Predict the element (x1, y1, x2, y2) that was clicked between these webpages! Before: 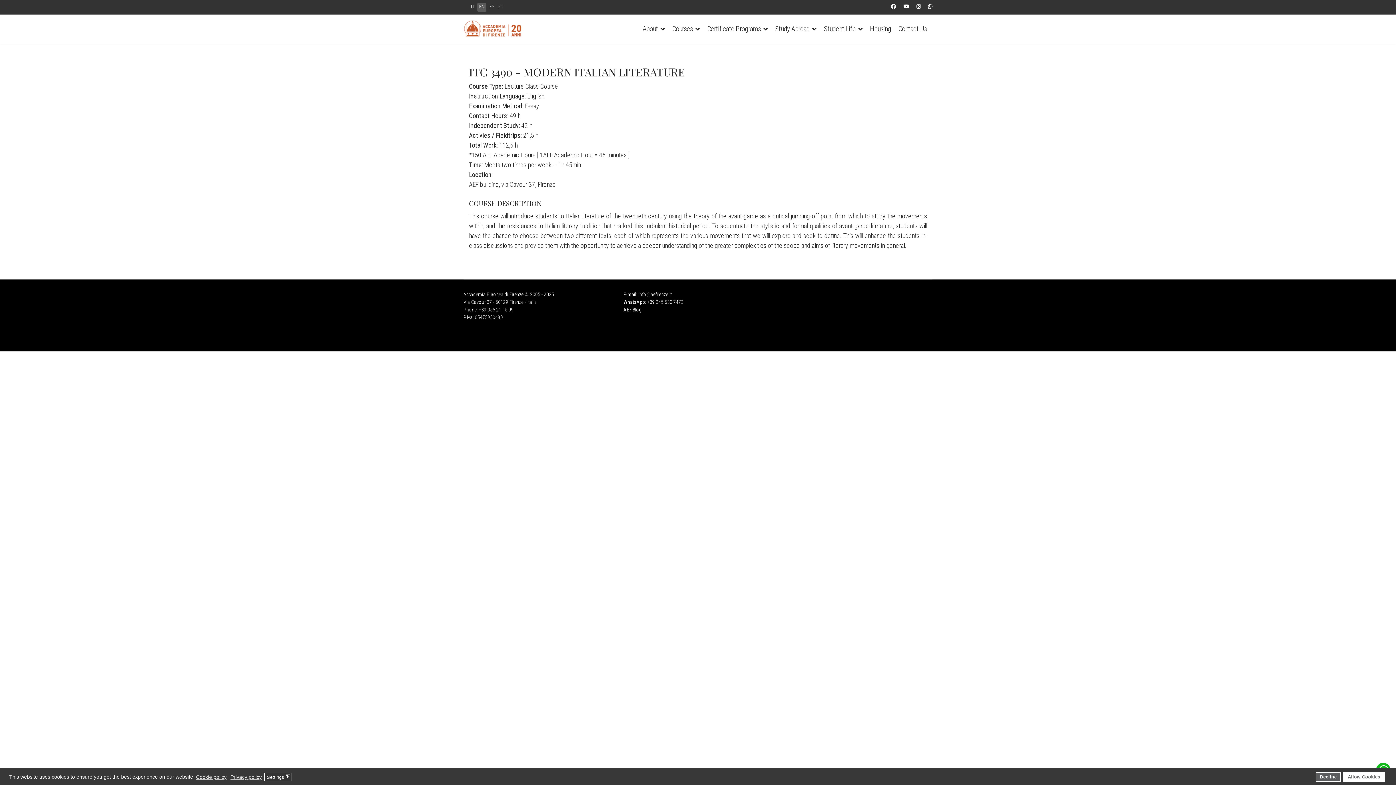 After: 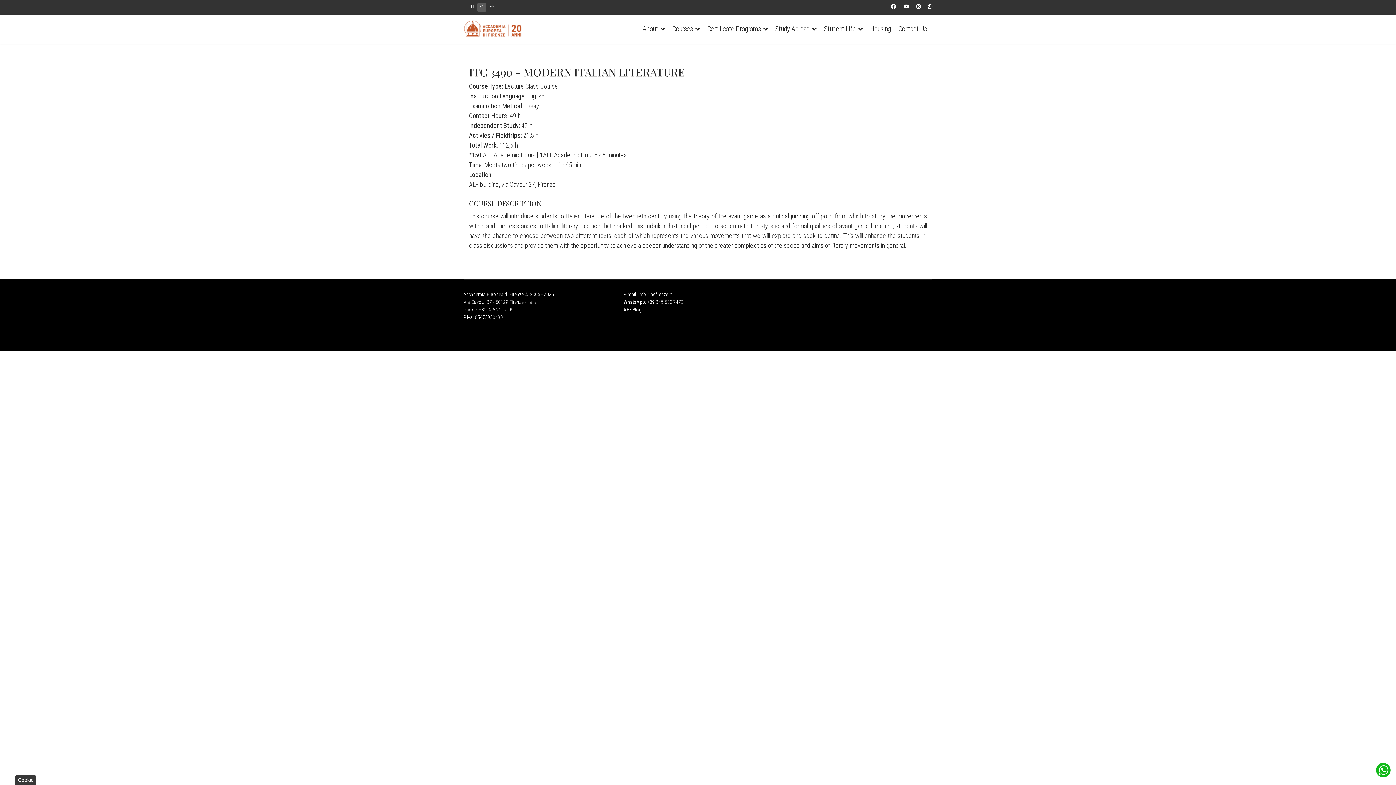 Action: label: Allow Cookies bbox: (1343, 772, 1384, 782)